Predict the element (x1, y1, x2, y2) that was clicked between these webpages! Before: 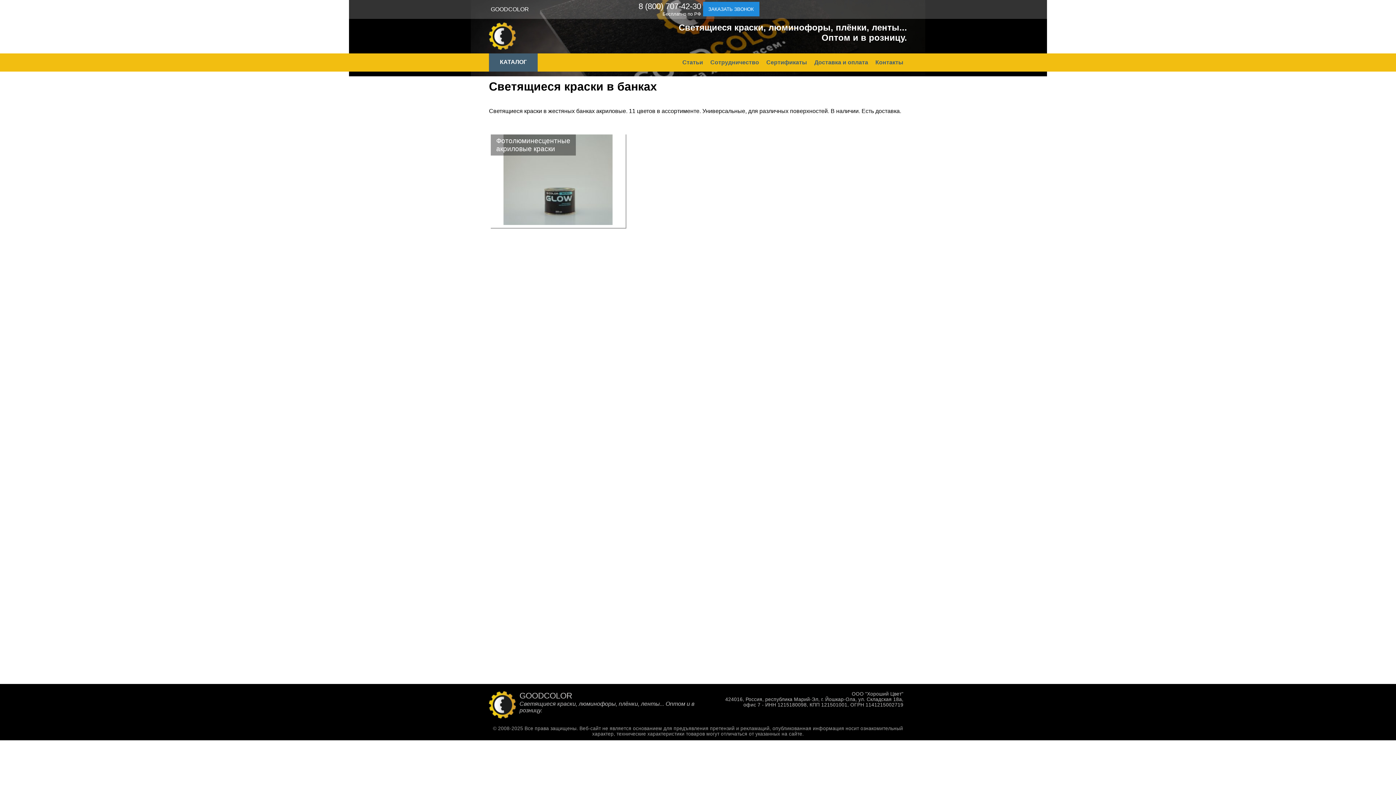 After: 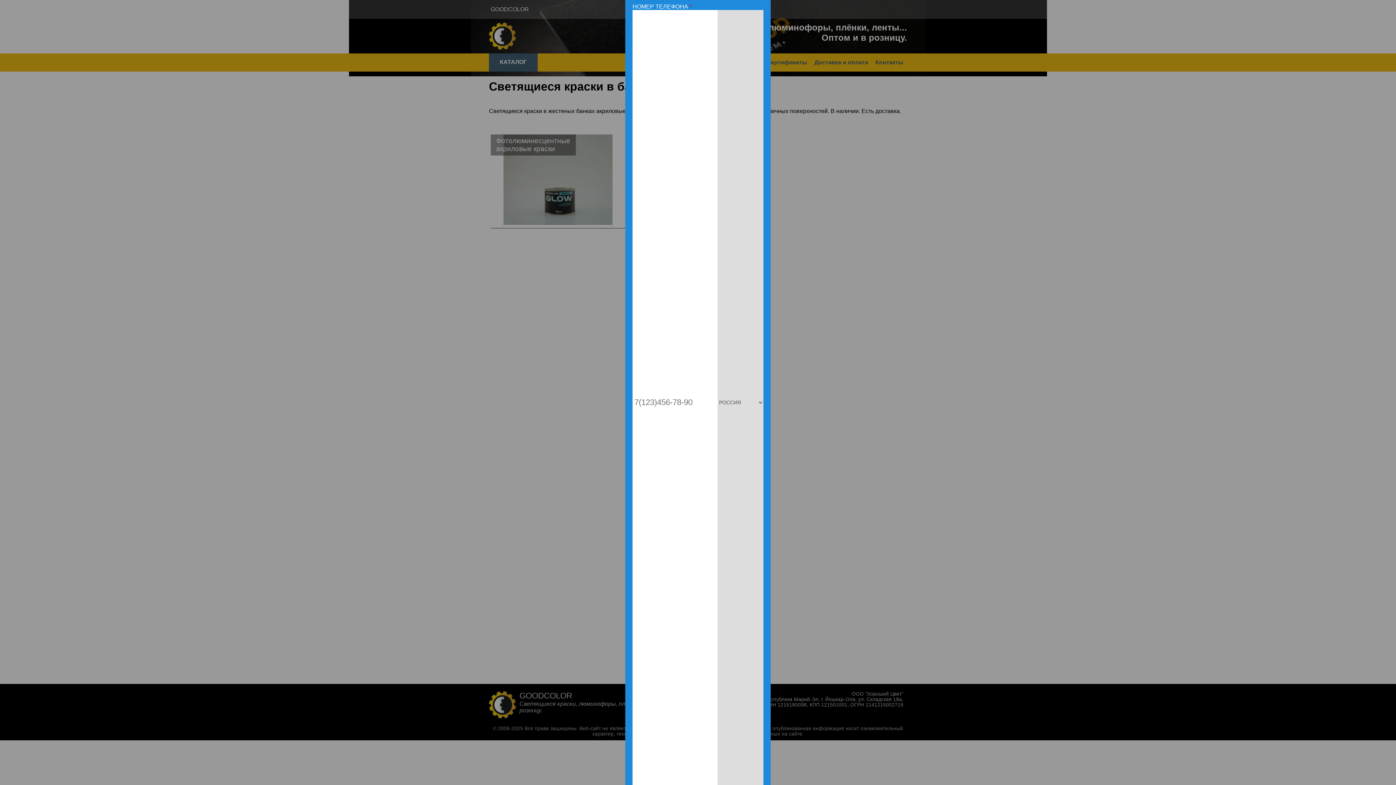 Action: bbox: (703, 1, 759, 16) label: ЗАКАЗАТЬ ЗВОНОК